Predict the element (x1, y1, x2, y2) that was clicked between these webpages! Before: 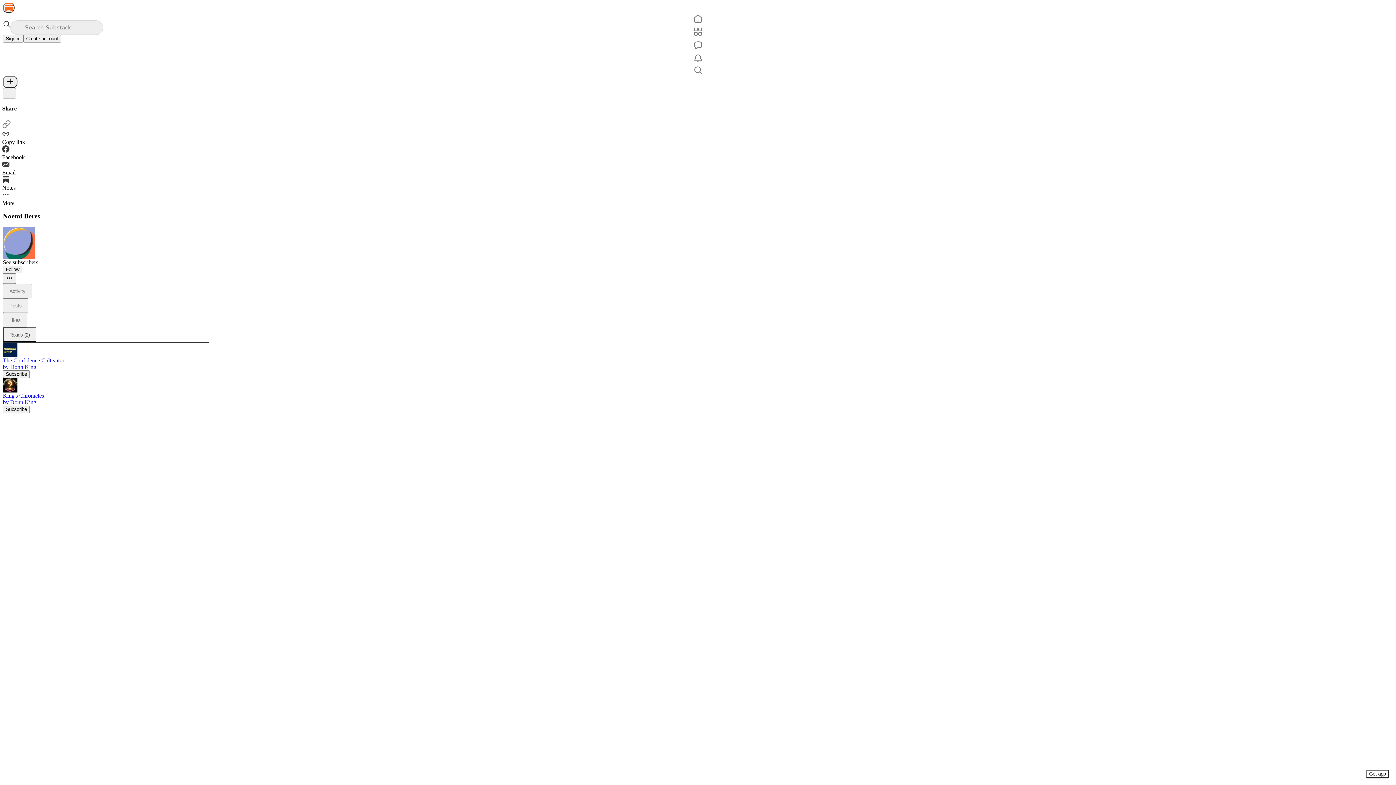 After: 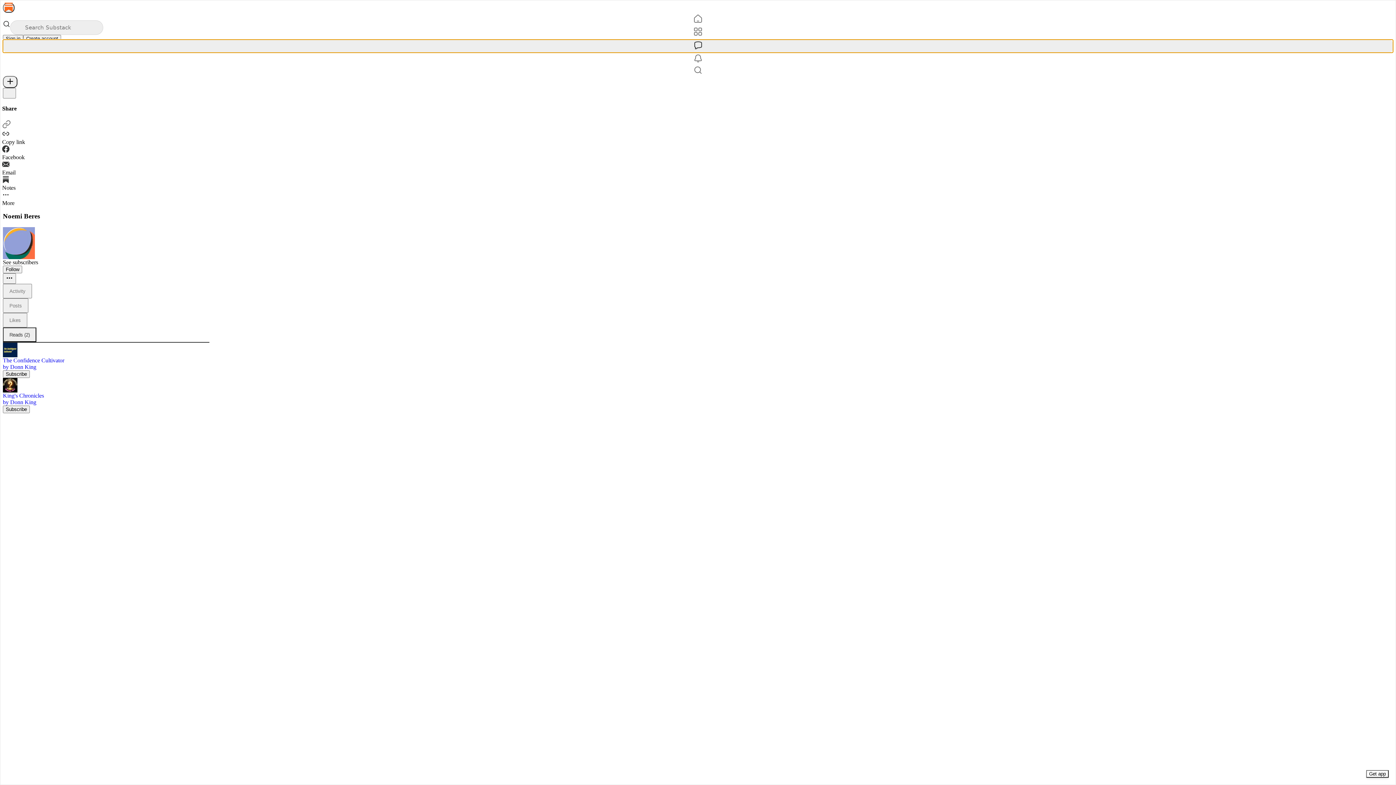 Action: bbox: (2, 39, 1393, 52) label: Chat